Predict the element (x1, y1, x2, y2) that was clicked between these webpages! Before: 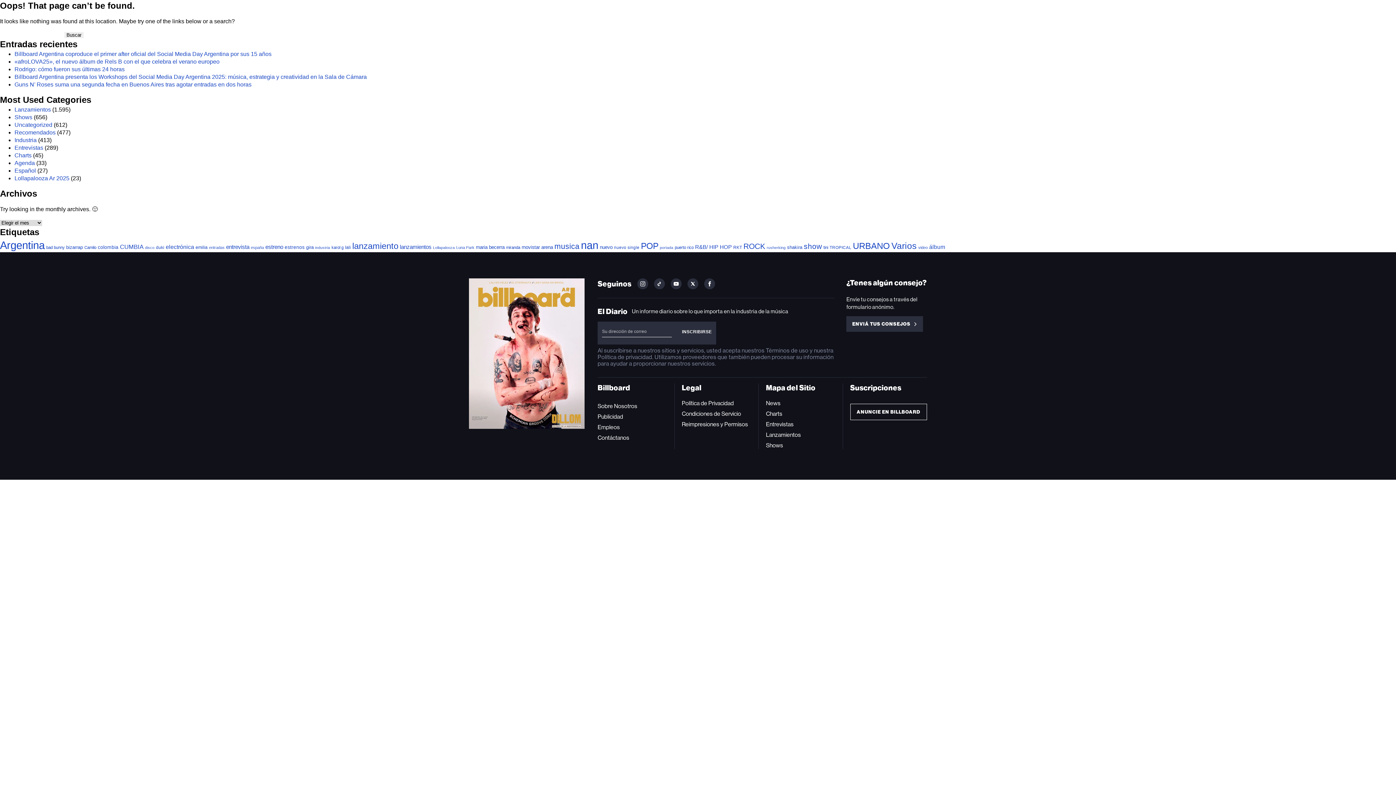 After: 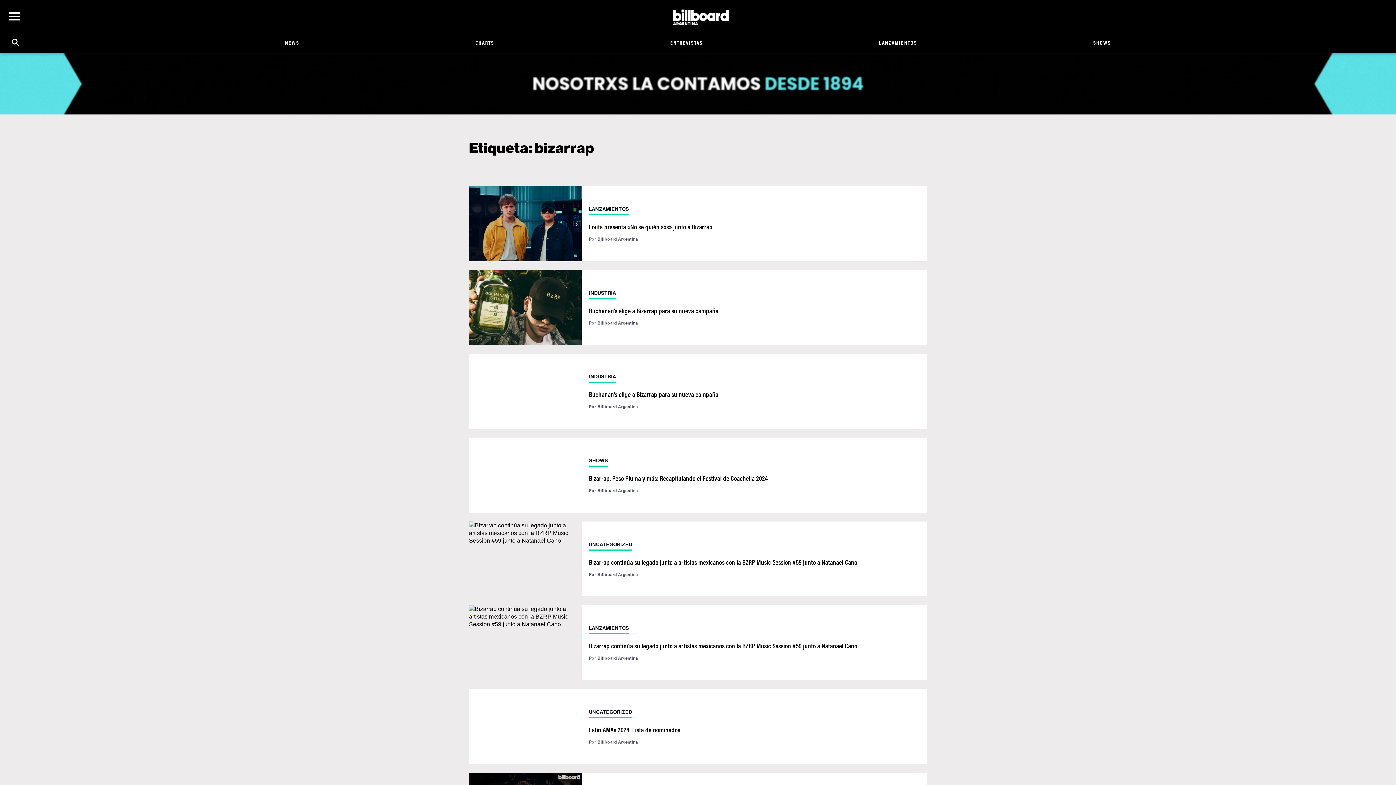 Action: bbox: (66, 244, 82, 250) label: bizarrap (44 elementos)